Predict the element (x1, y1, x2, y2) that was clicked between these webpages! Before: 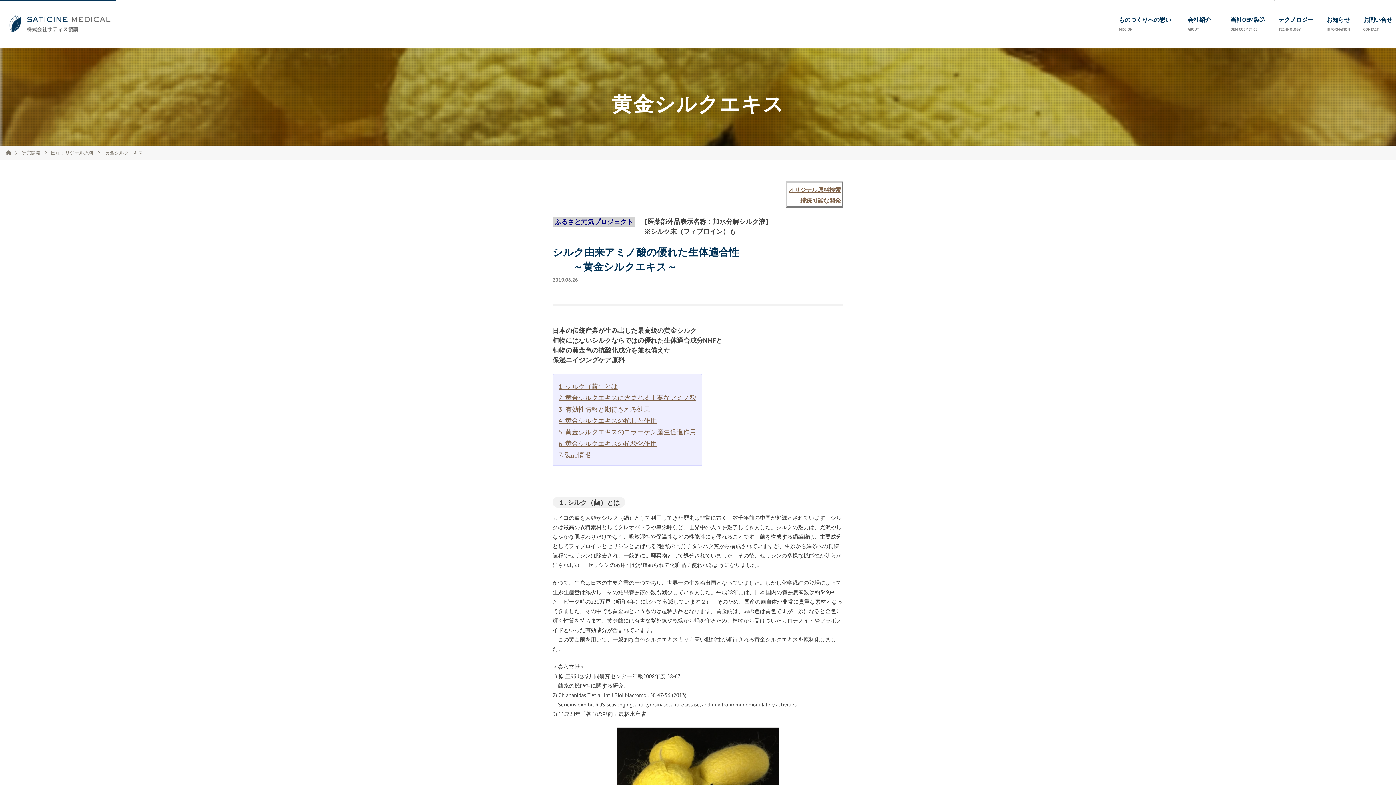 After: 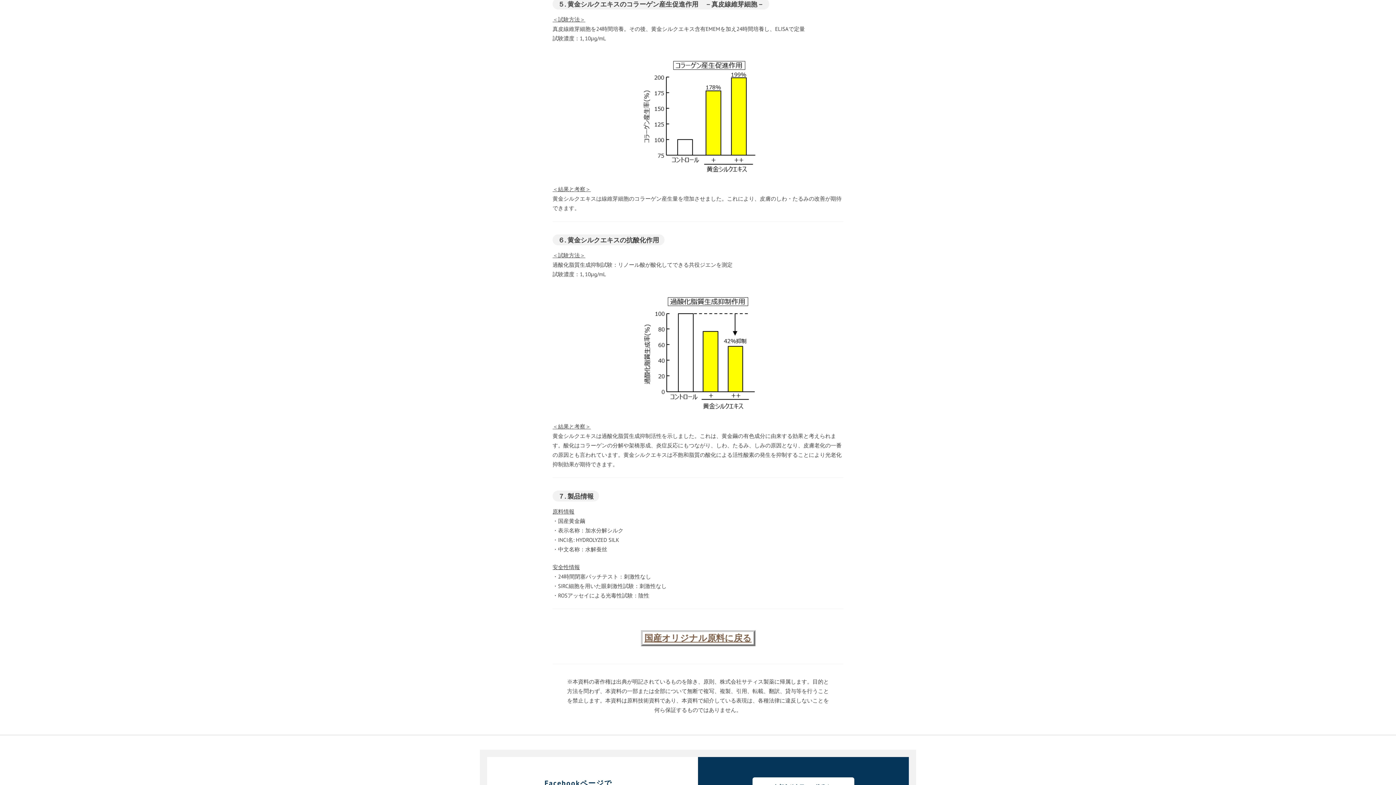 Action: label: 5. 黄金シルクエキスのコラーゲン産生促進作用 bbox: (558, 428, 696, 436)